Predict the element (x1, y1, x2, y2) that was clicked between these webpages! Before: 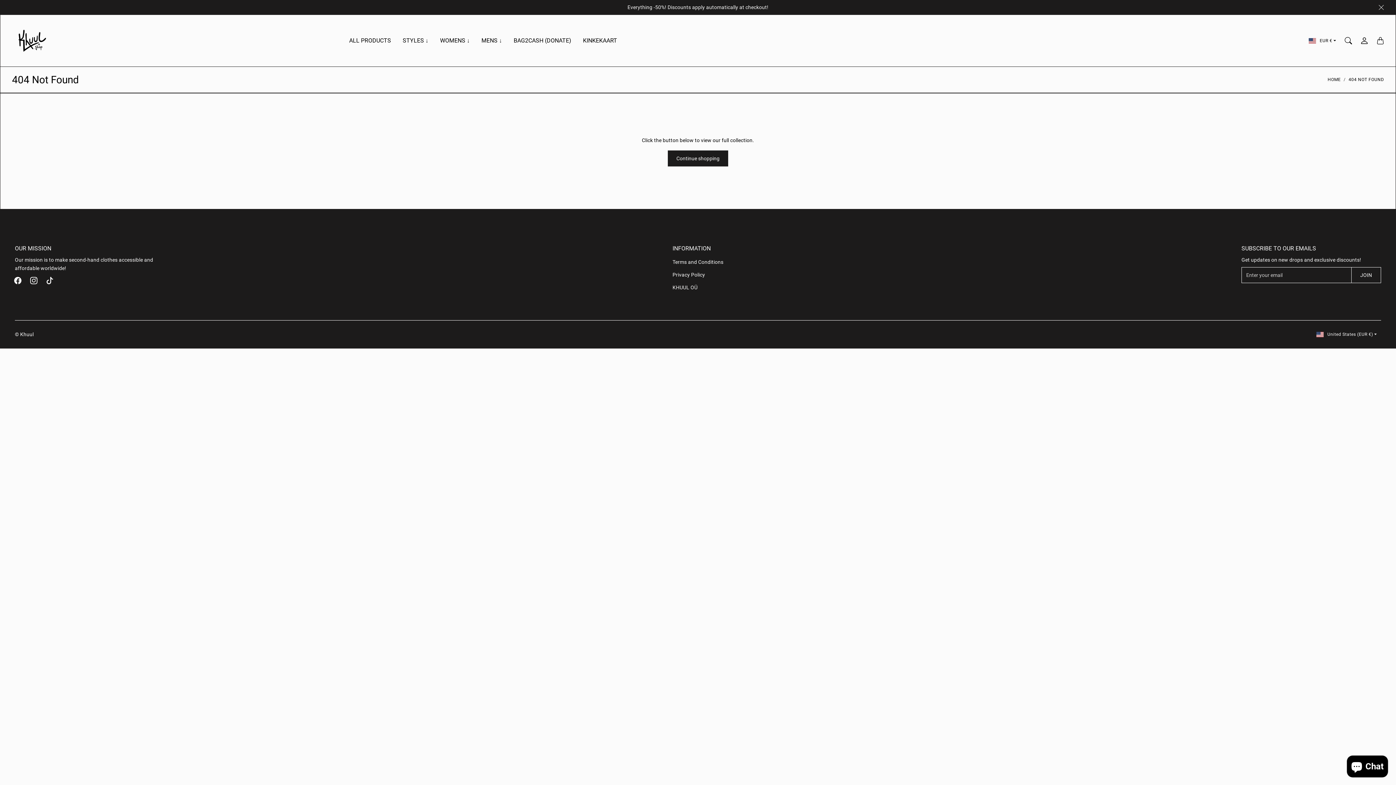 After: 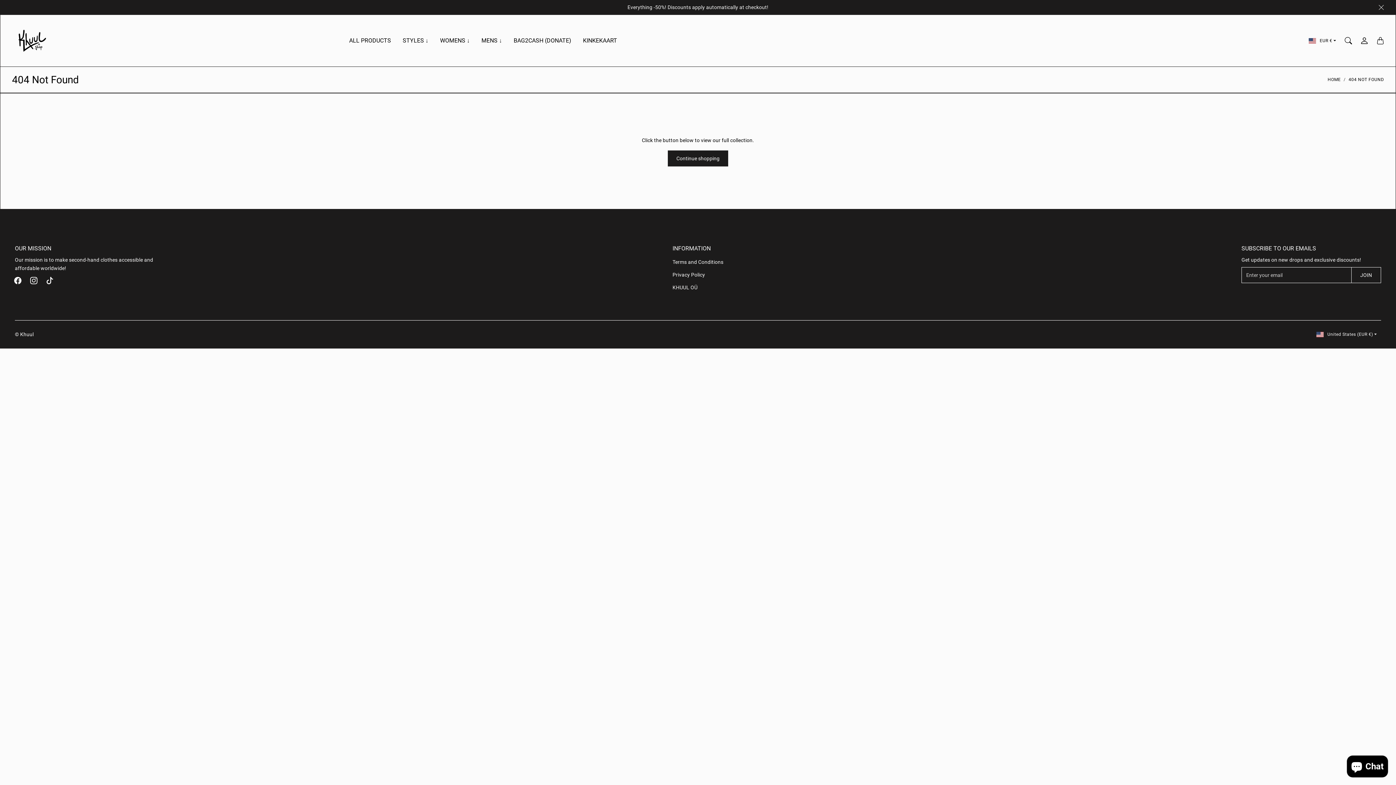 Action: bbox: (41, 272, 57, 288) label: TikTok